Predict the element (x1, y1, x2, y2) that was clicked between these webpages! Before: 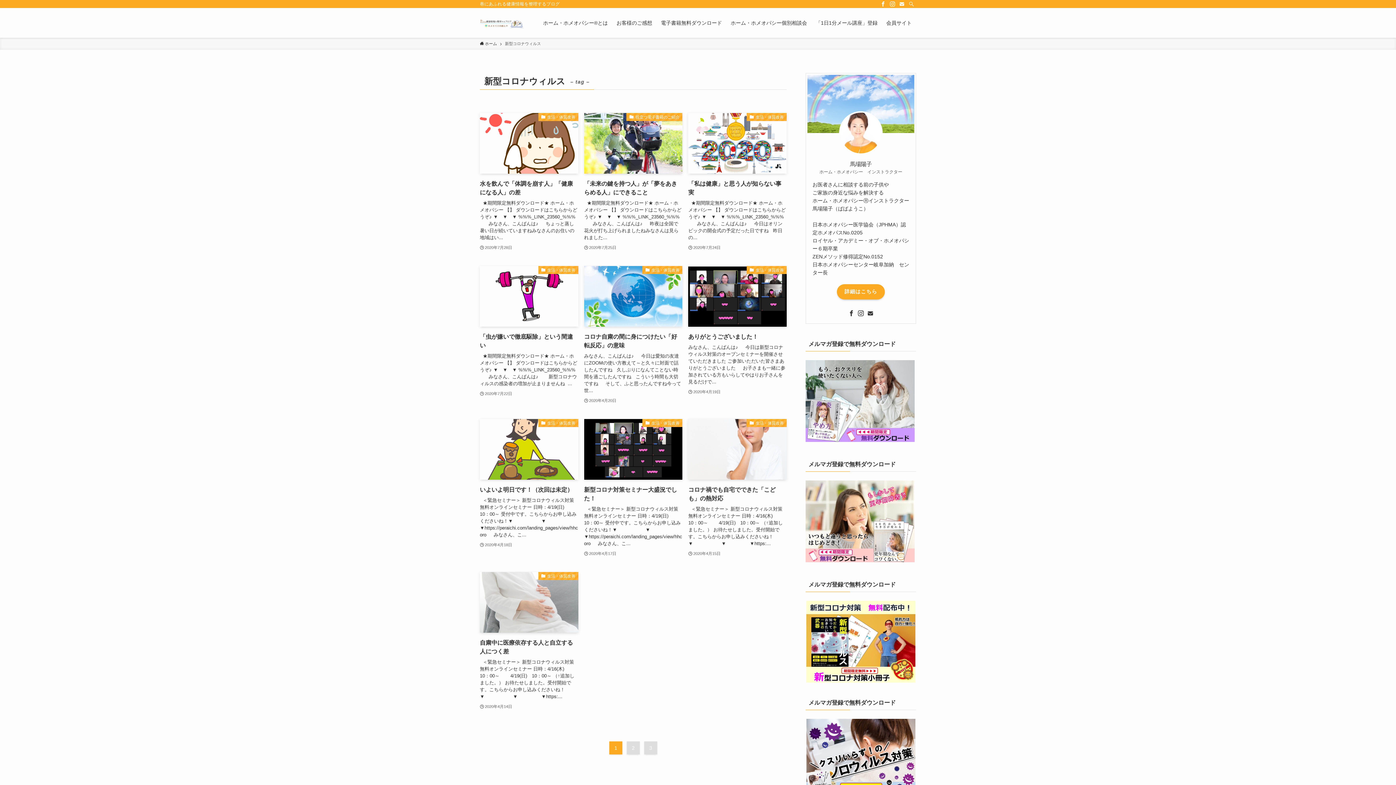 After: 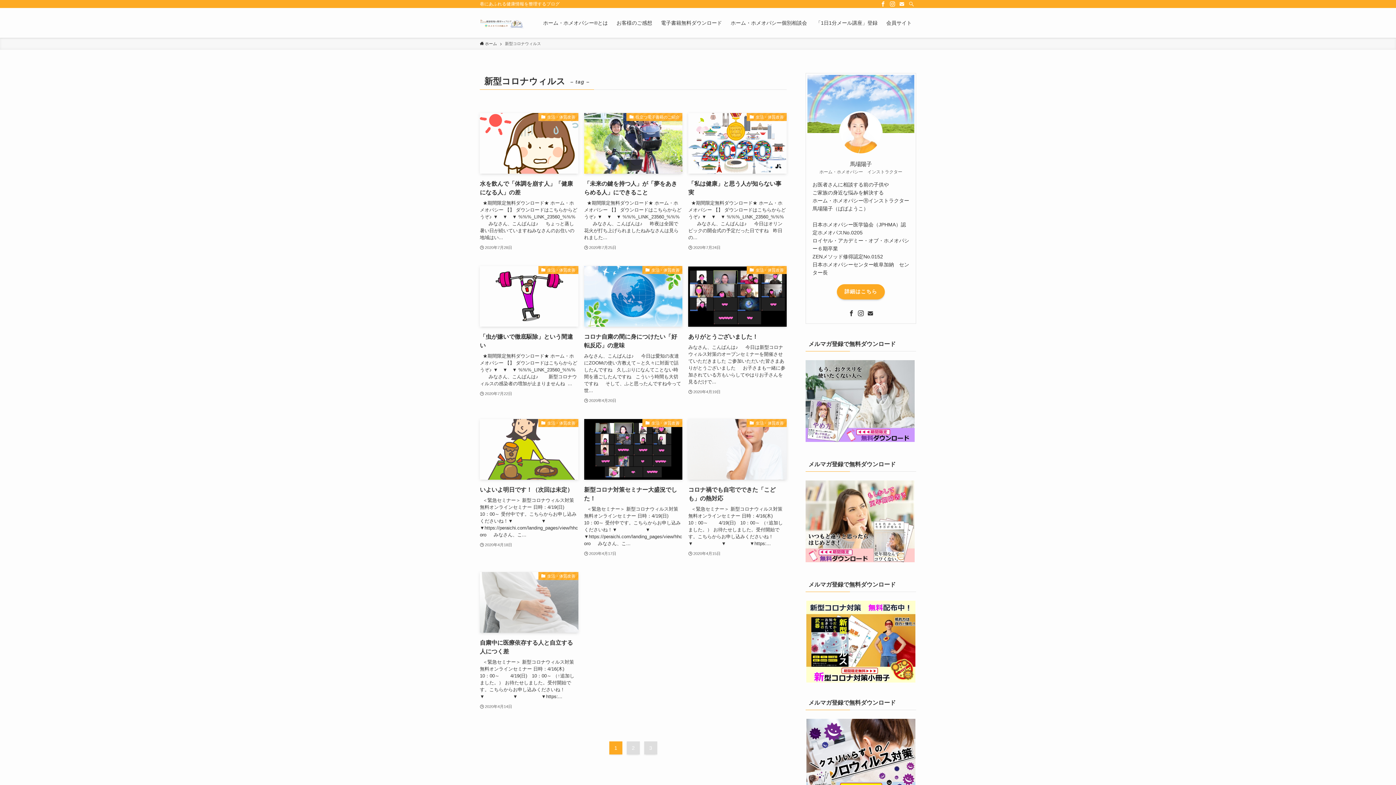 Action: label: facebook bbox: (878, 0, 888, 8)